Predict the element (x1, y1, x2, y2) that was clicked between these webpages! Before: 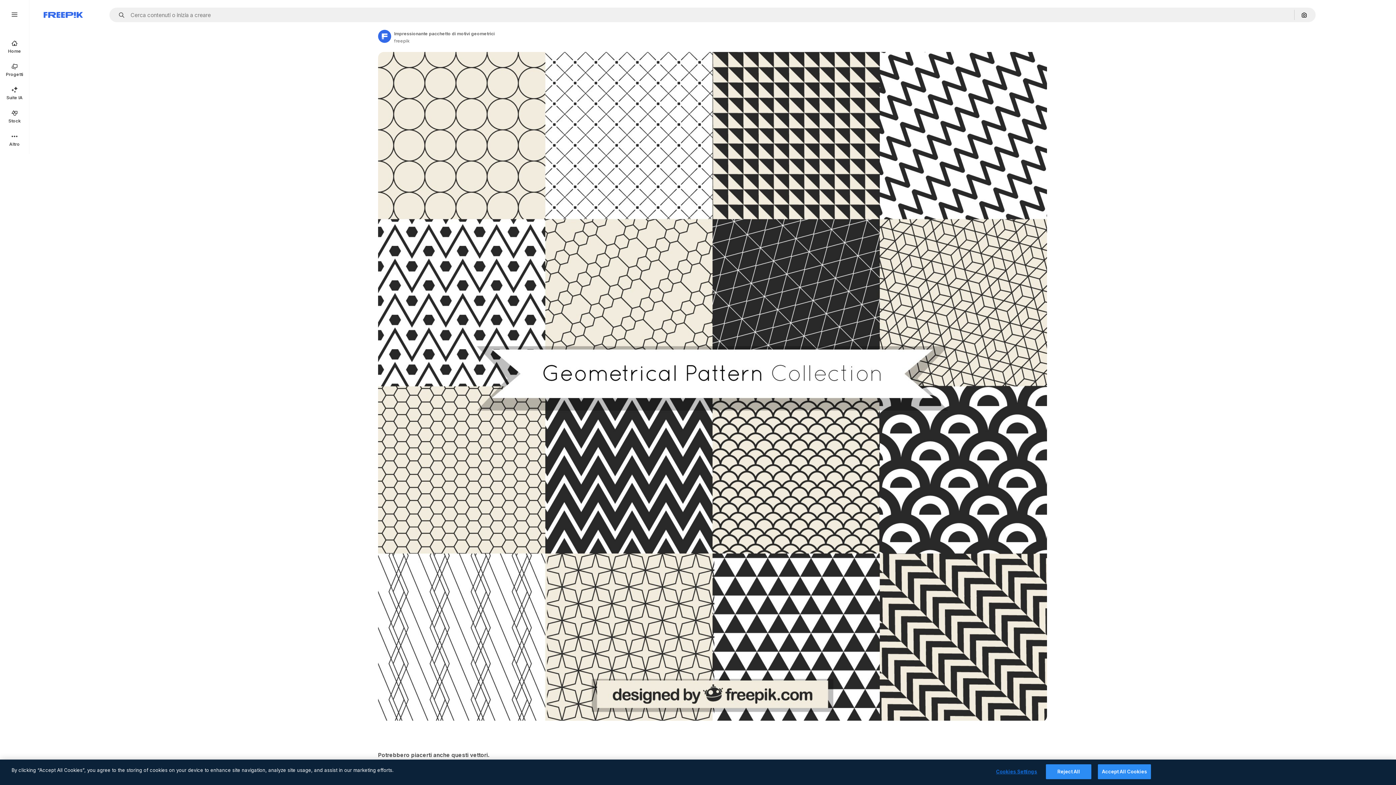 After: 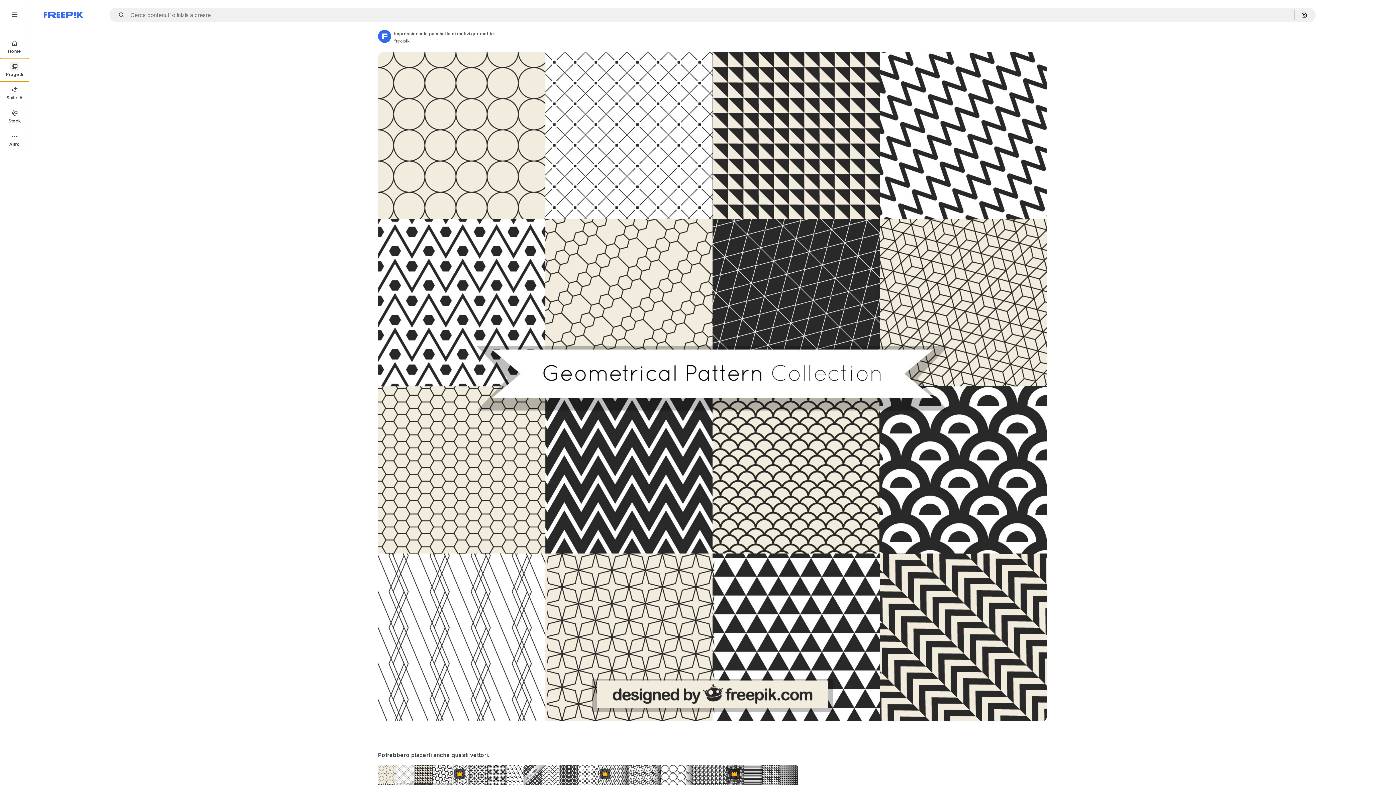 Action: bbox: (0, 58, 29, 81) label: Progetti